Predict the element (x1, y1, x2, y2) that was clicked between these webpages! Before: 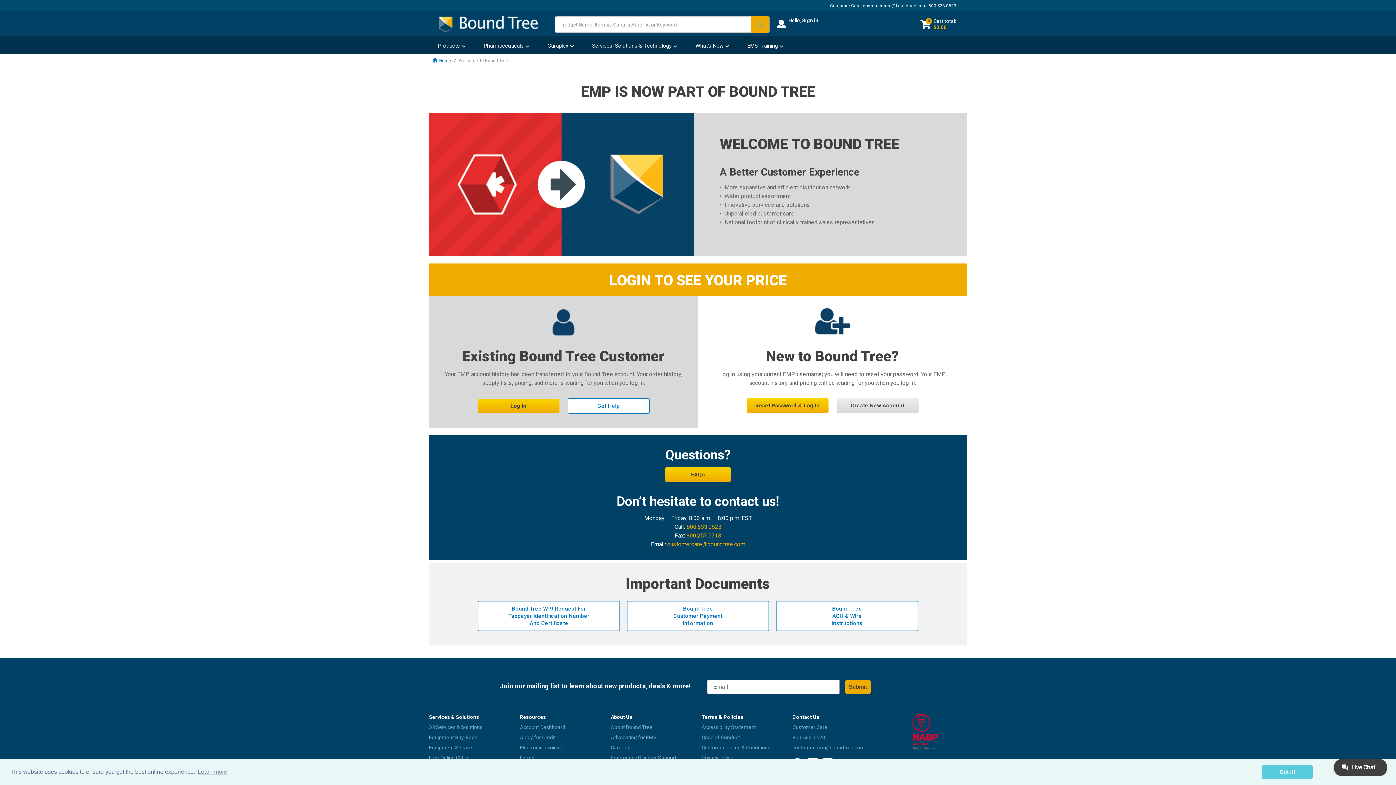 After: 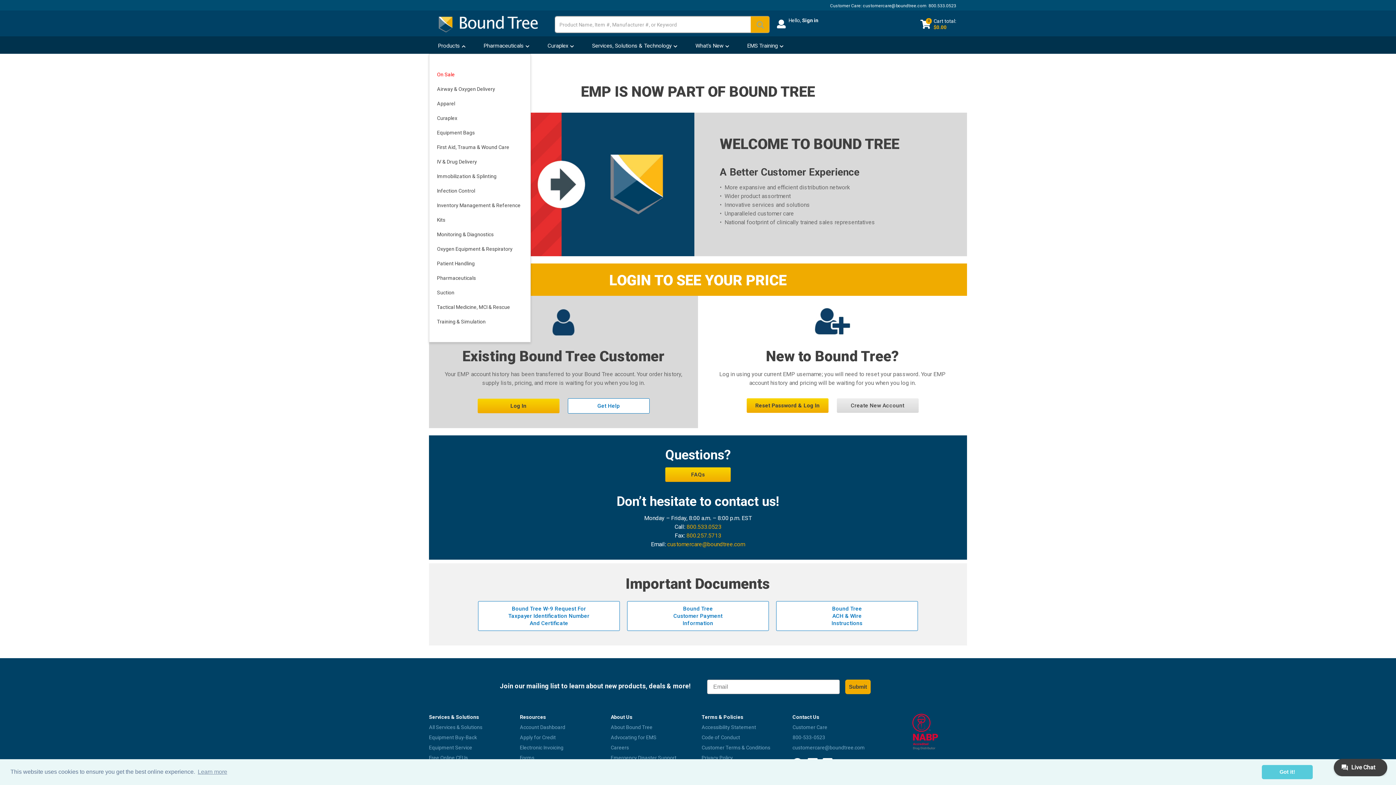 Action: bbox: (438, 42, 460, 48) label: Products